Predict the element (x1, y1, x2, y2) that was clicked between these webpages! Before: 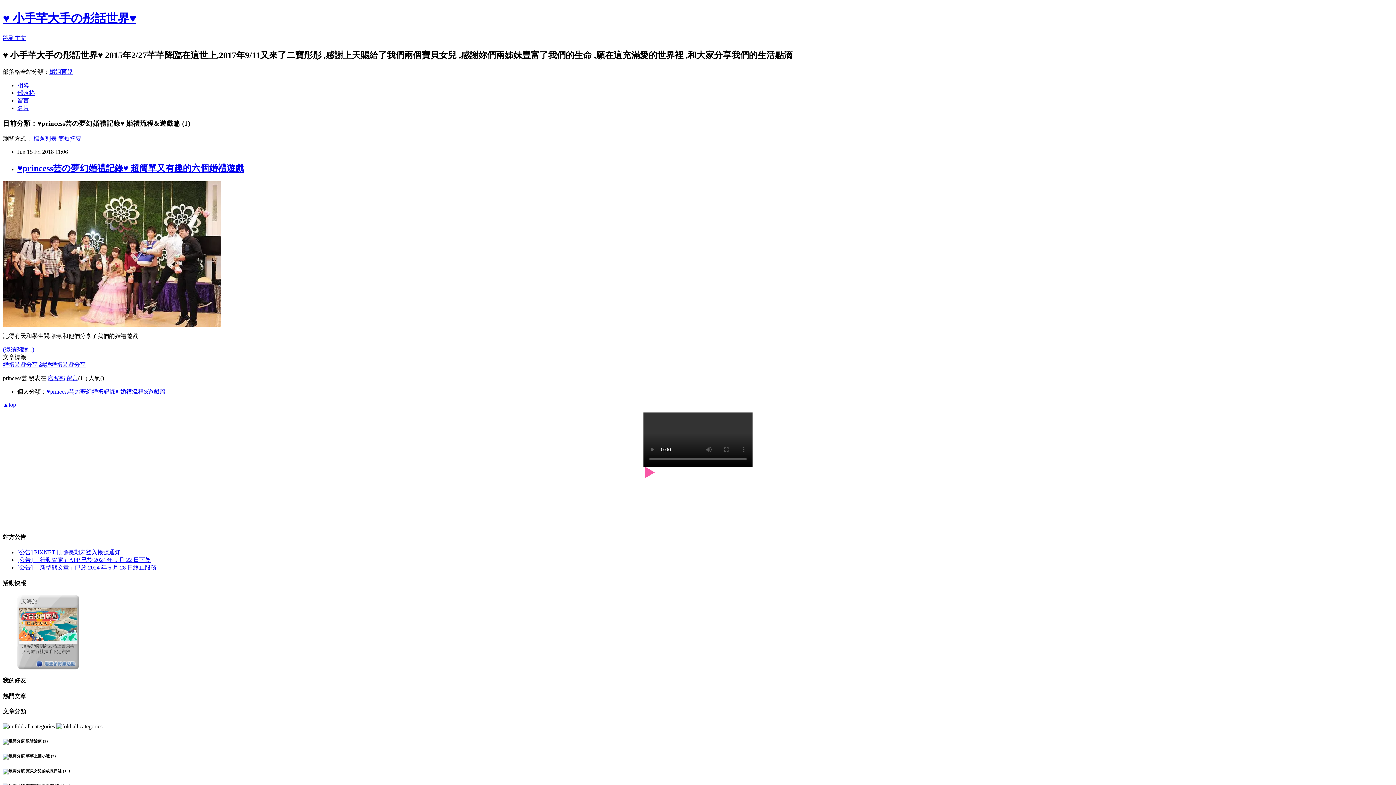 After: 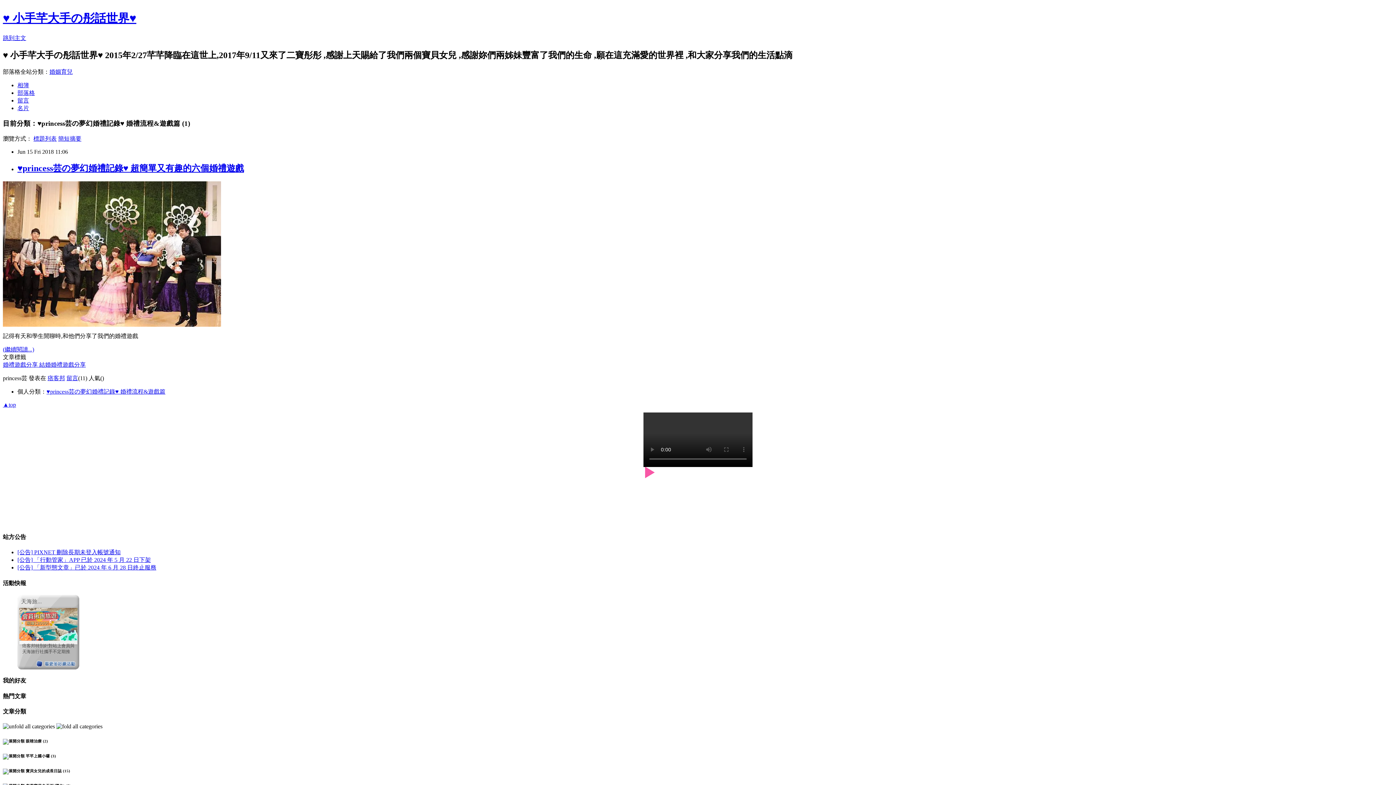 Action: bbox: (17, 657, 79, 668) label: 看更多活動好康